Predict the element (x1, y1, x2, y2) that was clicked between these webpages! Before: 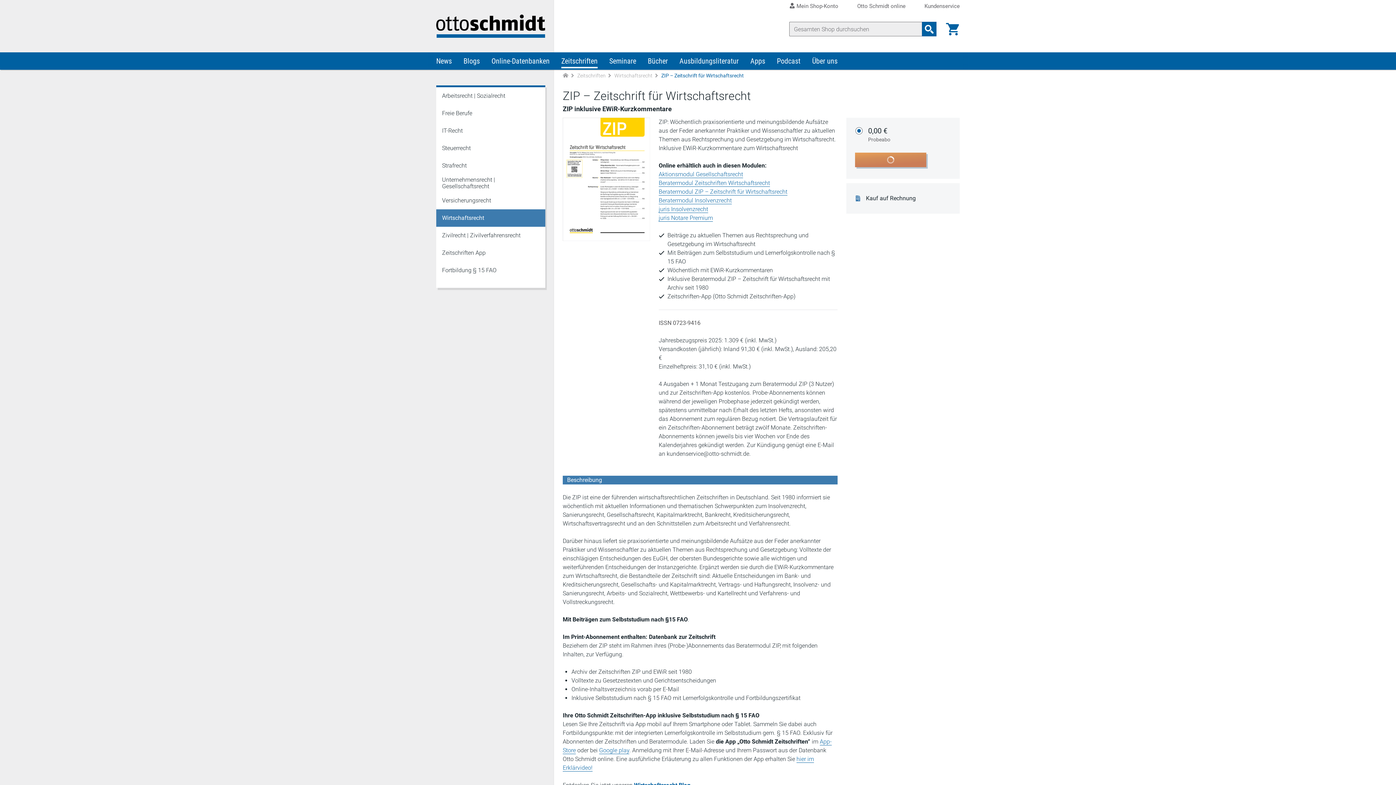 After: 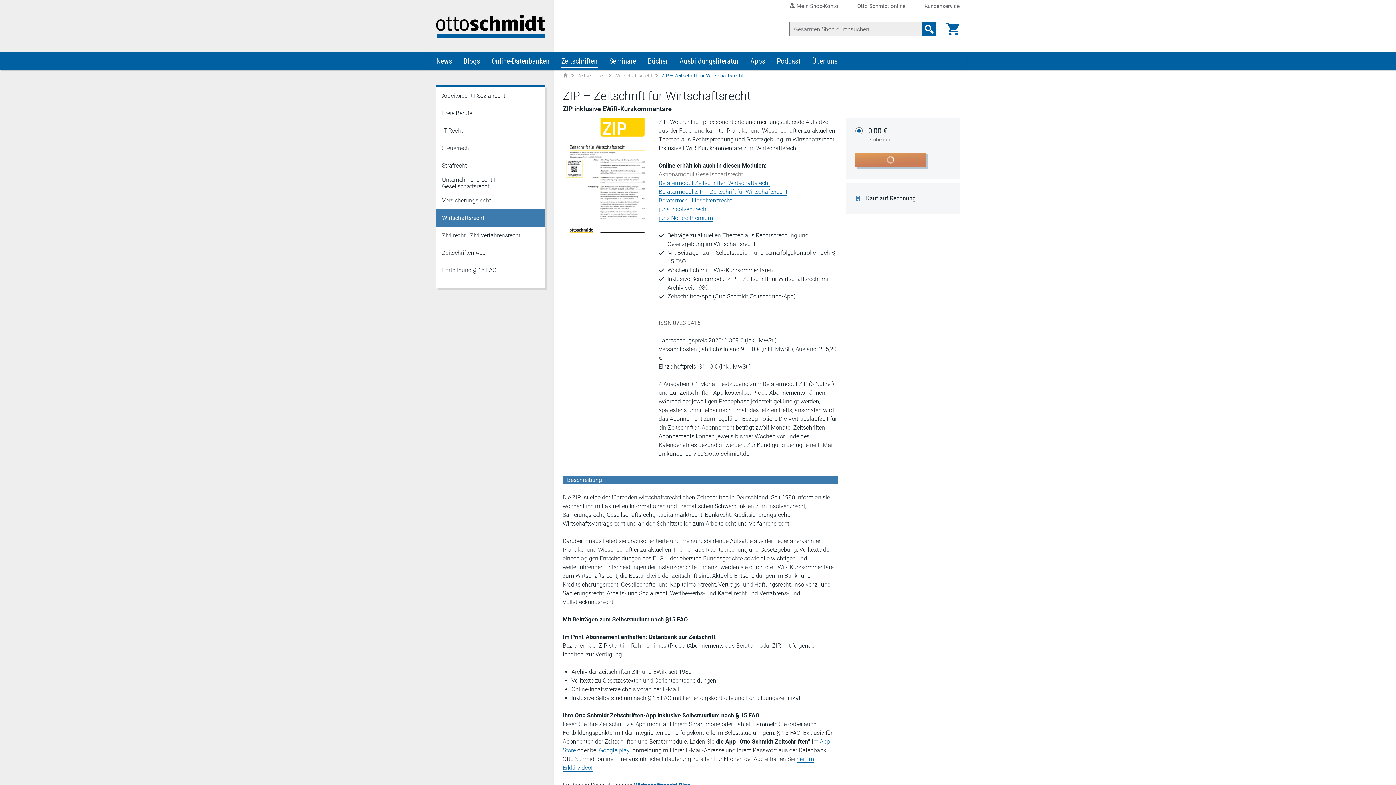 Action: label: Aktionsmodul Gesellschaftsrecht bbox: (658, 170, 743, 178)